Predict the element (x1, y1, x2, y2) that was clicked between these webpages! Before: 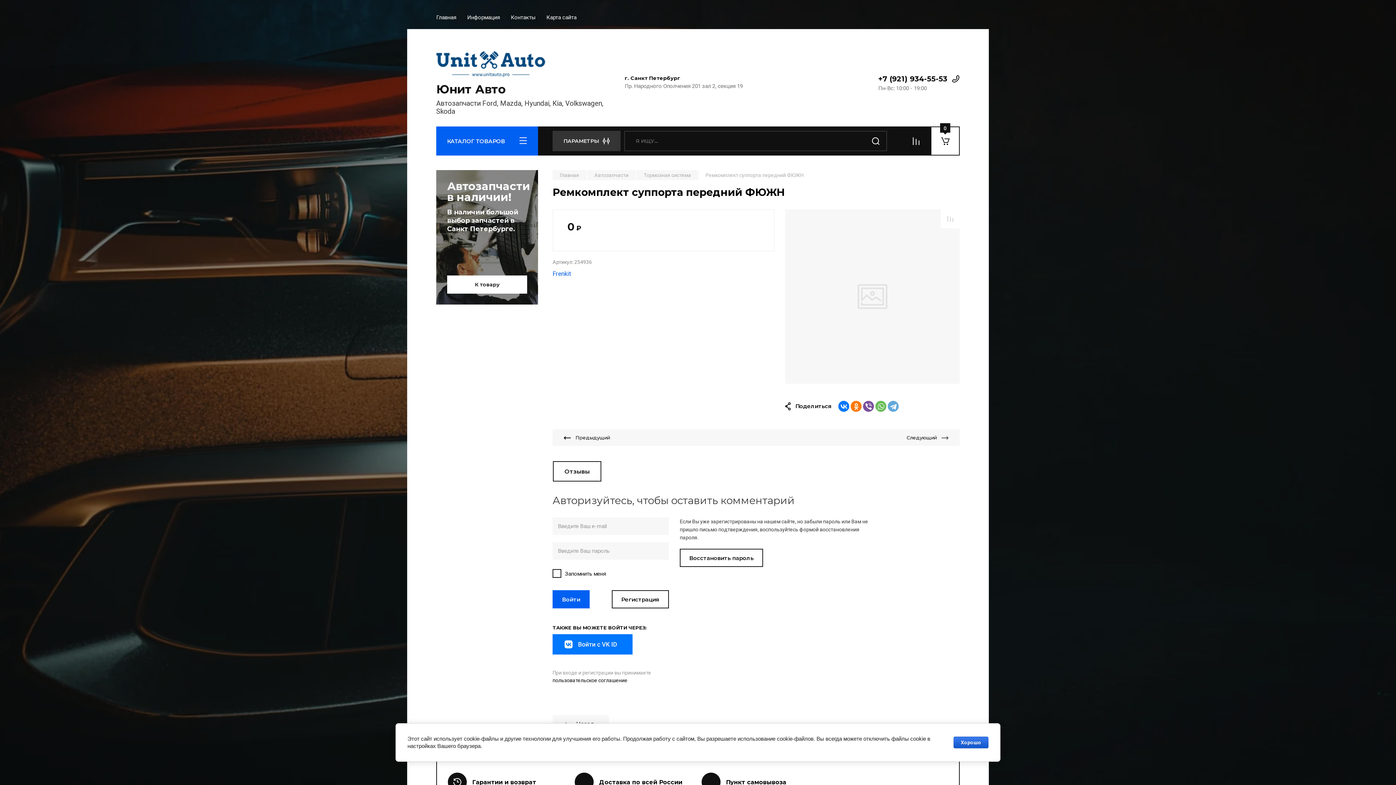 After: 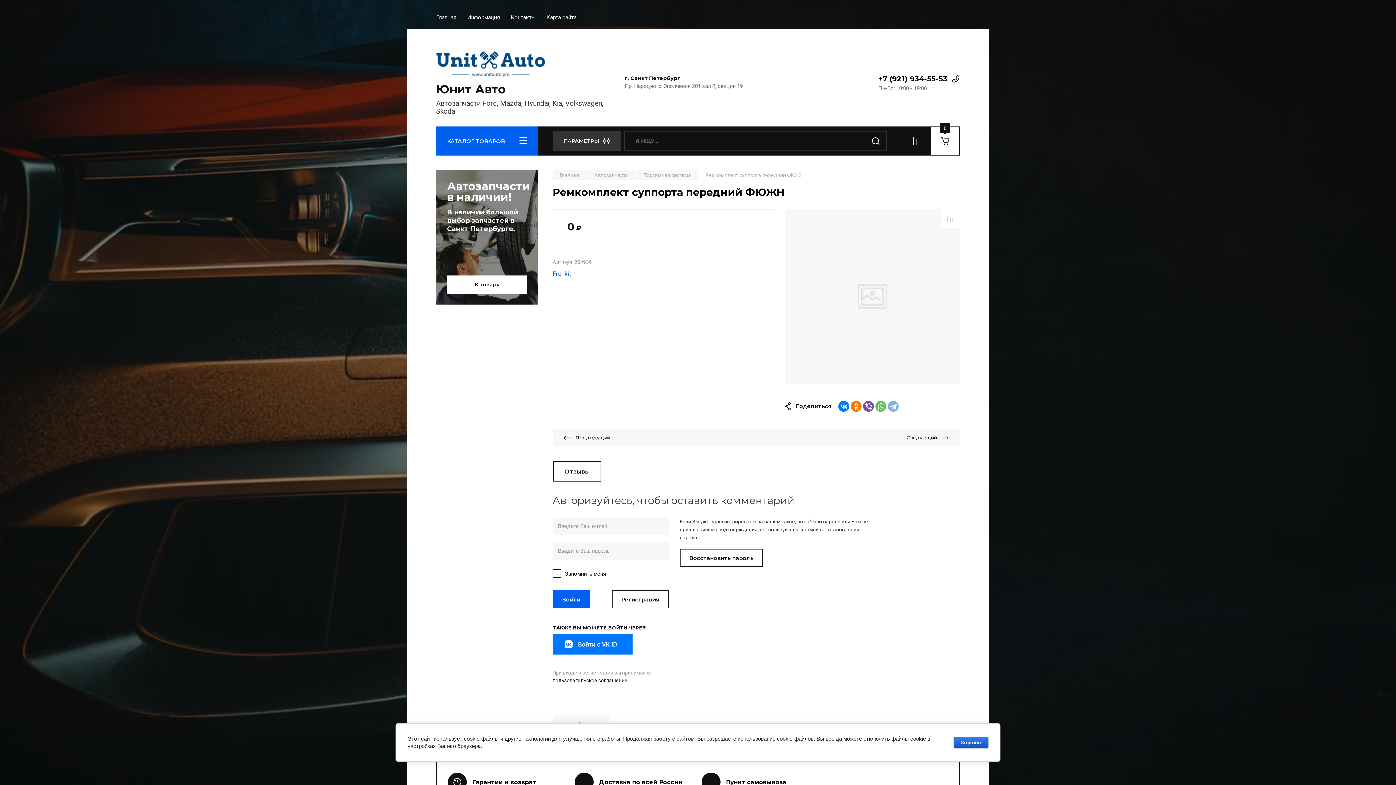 Action: bbox: (888, 401, 898, 412)